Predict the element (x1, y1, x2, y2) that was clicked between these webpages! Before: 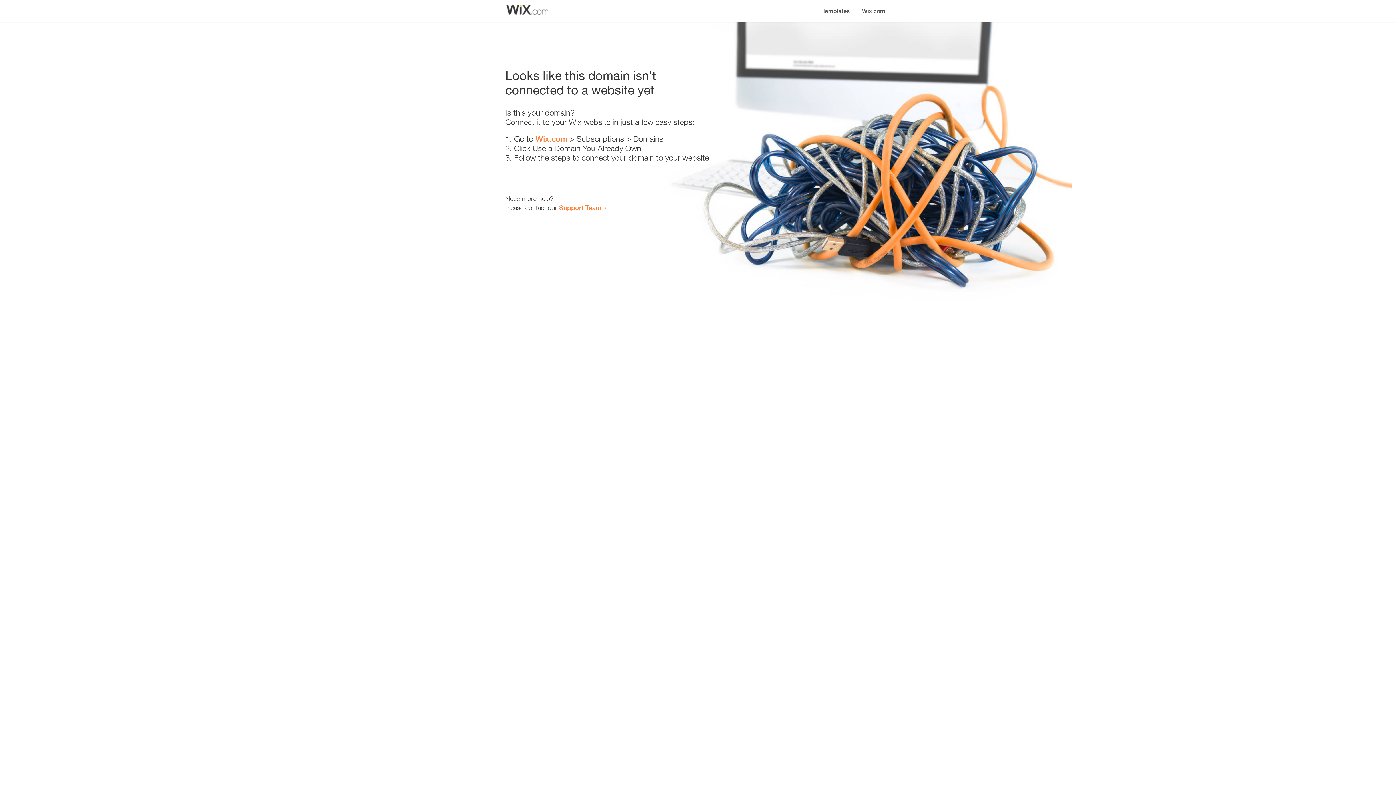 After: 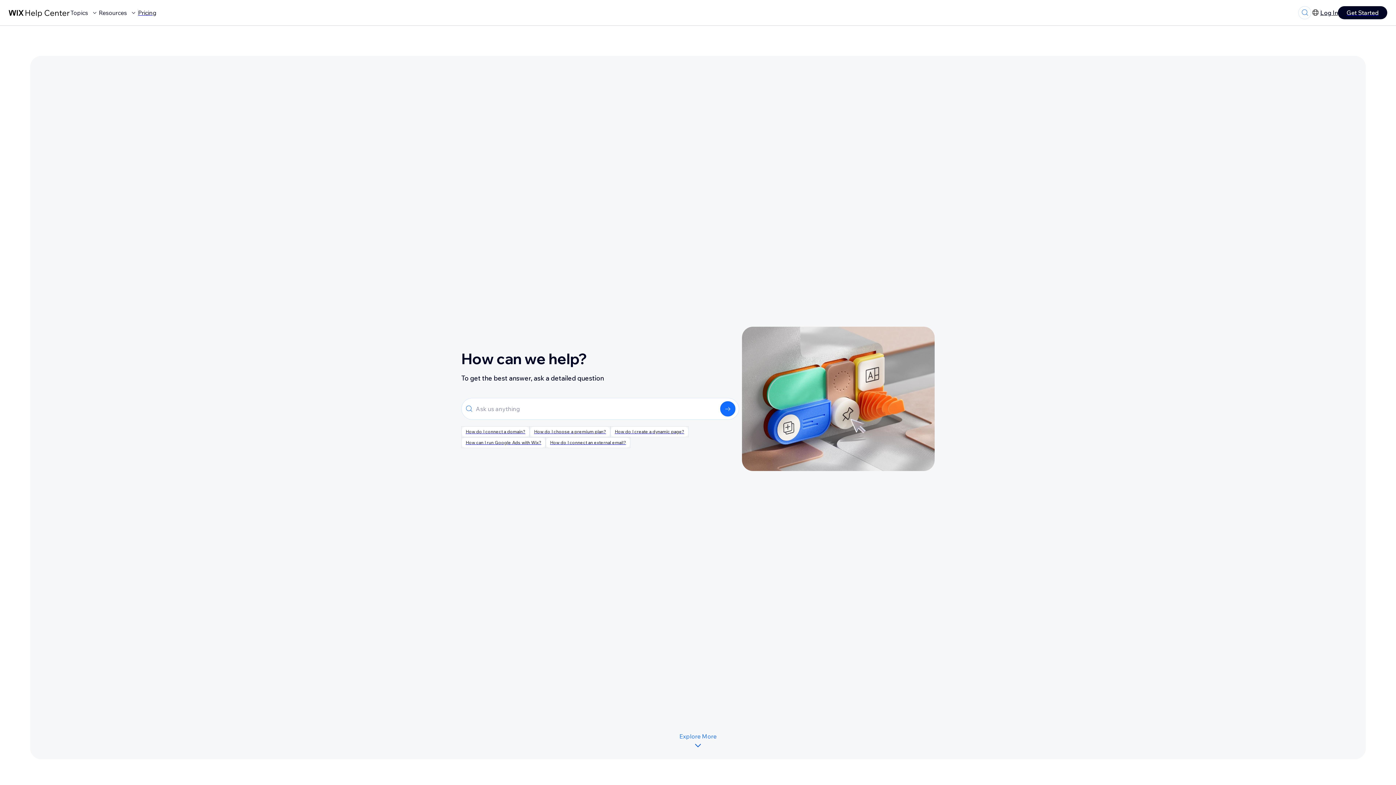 Action: bbox: (559, 203, 601, 211) label: Support Team